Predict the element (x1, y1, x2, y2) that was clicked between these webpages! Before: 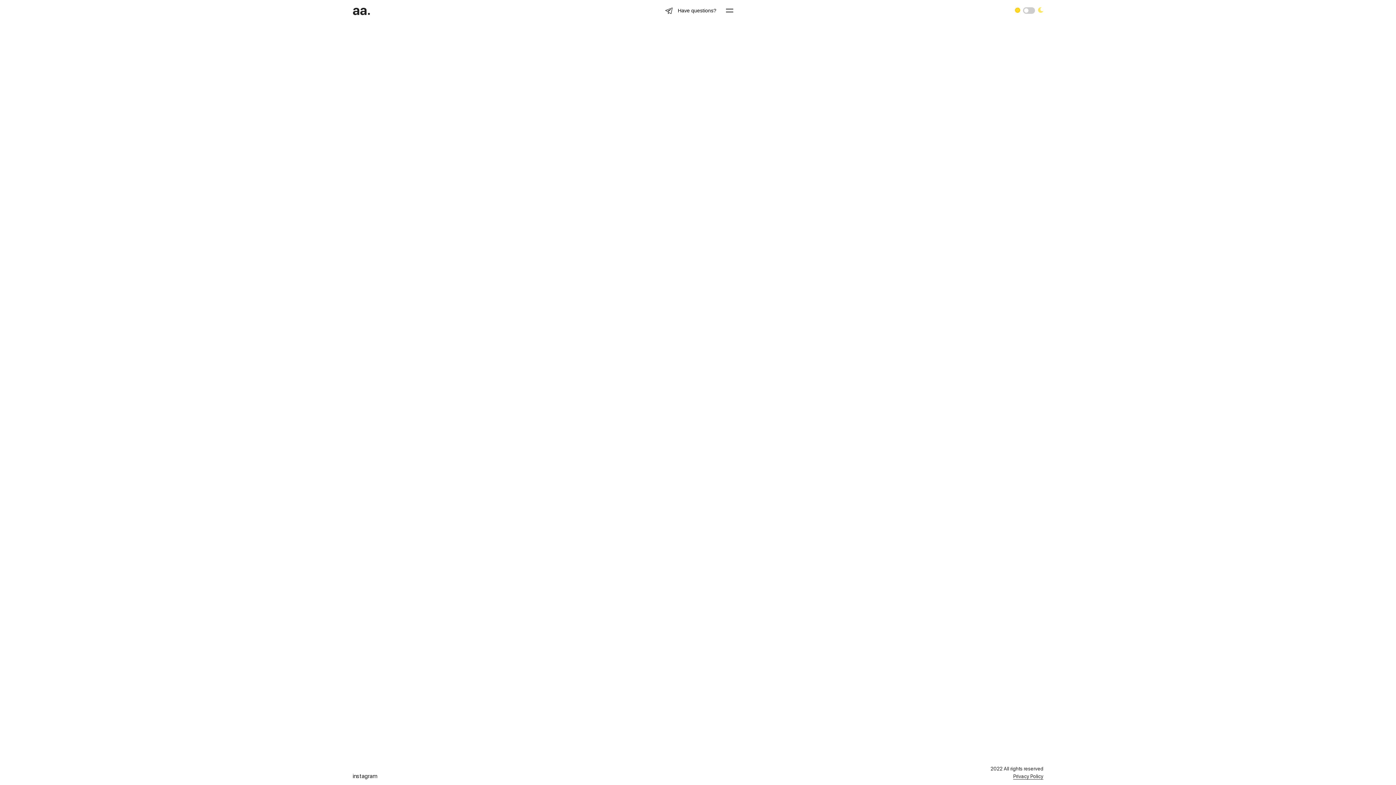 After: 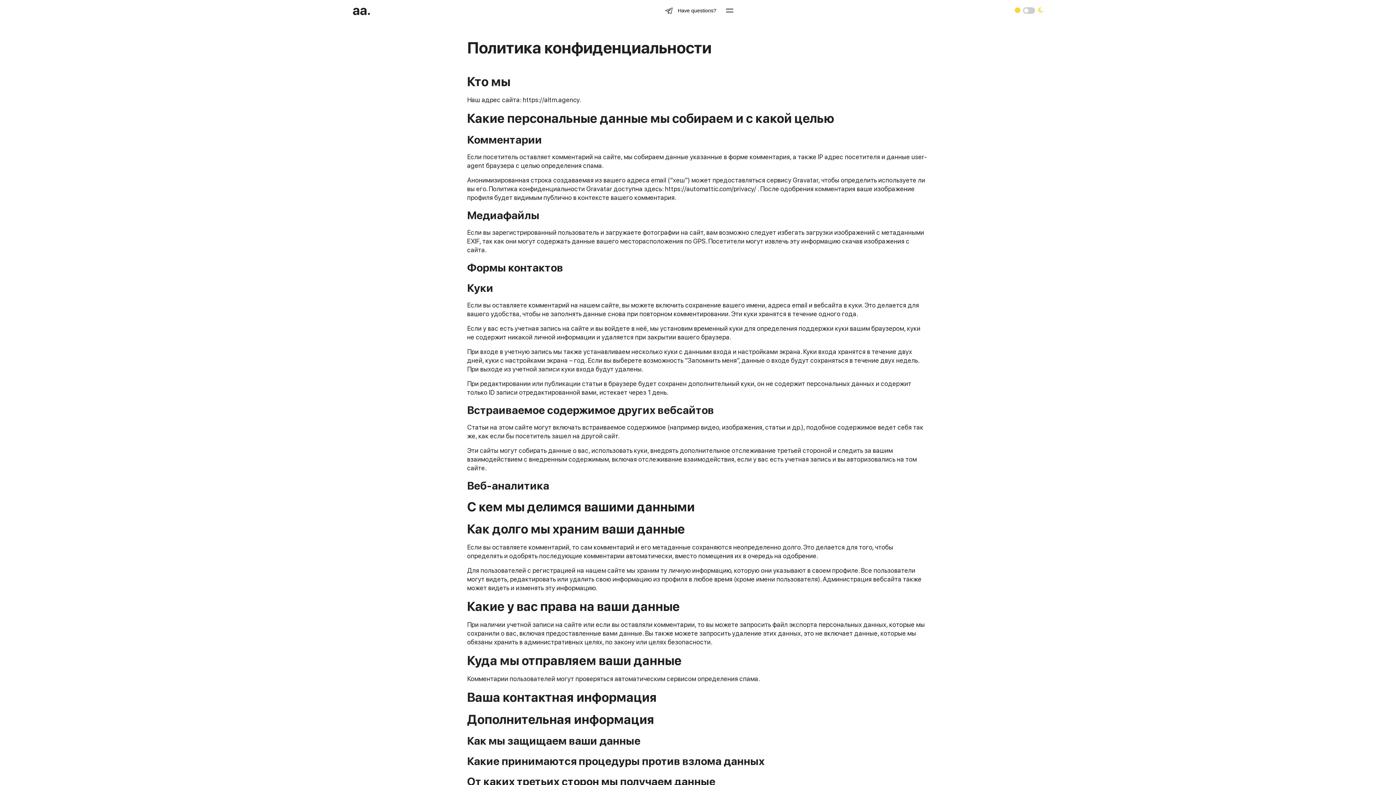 Action: bbox: (1013, 773, 1043, 780) label: Privacy Policy